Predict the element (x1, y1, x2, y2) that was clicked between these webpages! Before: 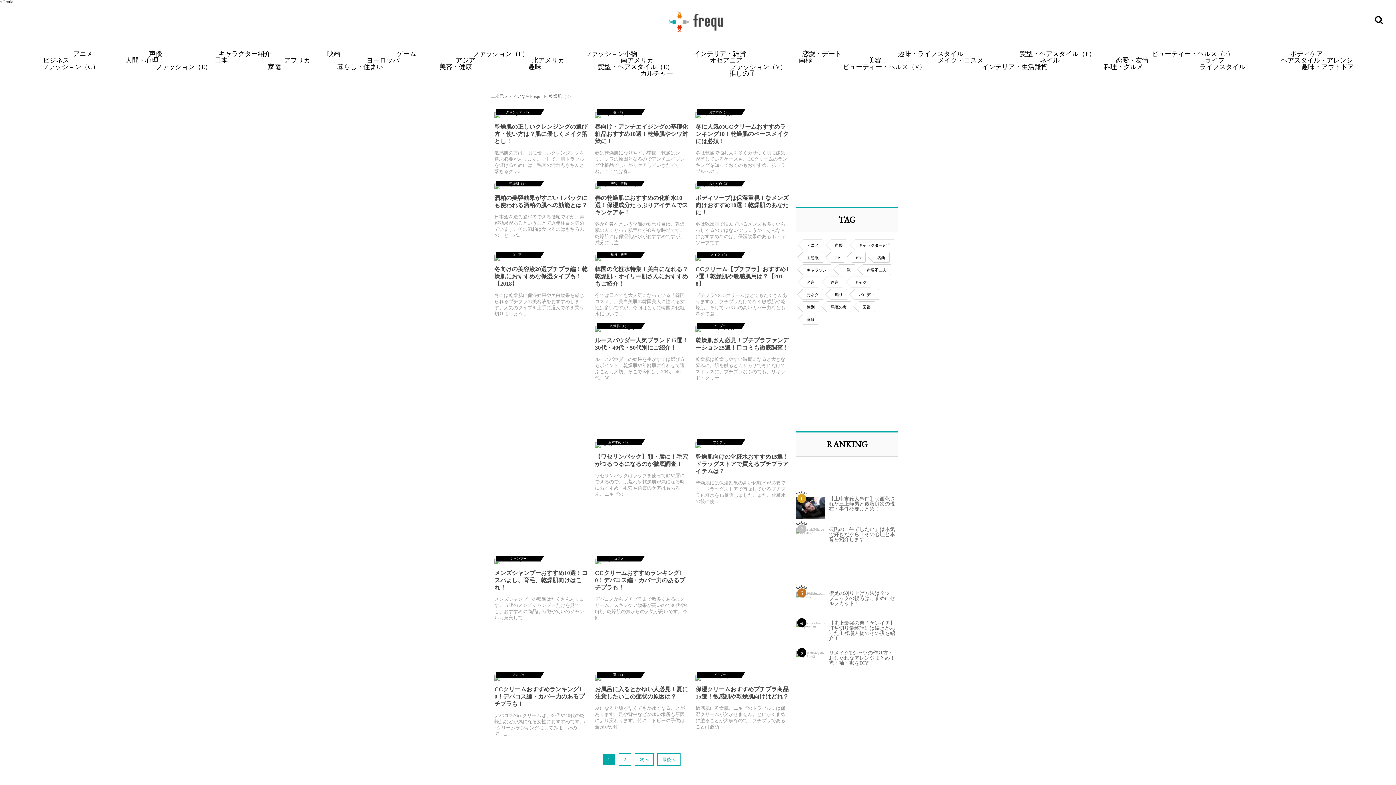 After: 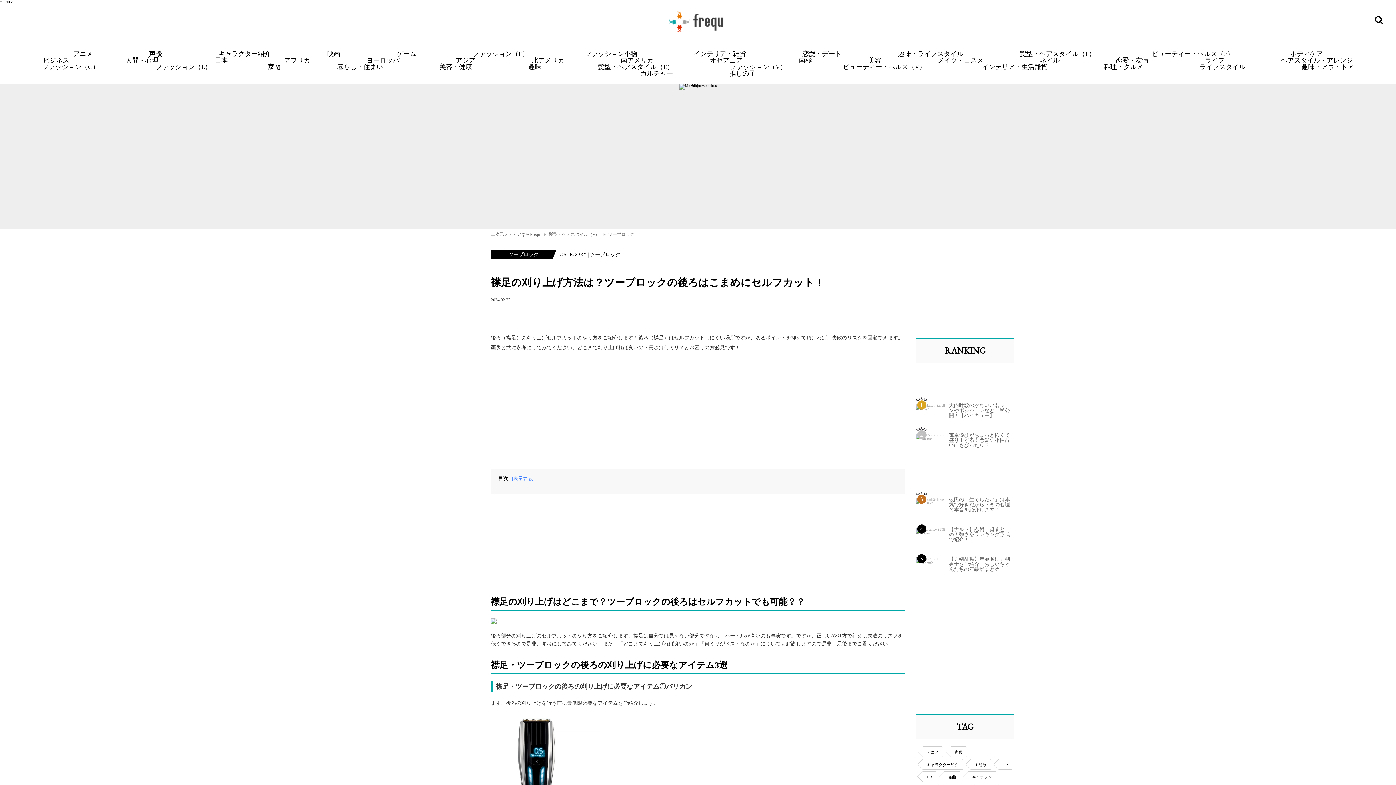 Action: label: 3

襟足の刈り上げ方法は？ツーブロックの後ろはこまめにセルフカット！ bbox: (796, 587, 898, 613)